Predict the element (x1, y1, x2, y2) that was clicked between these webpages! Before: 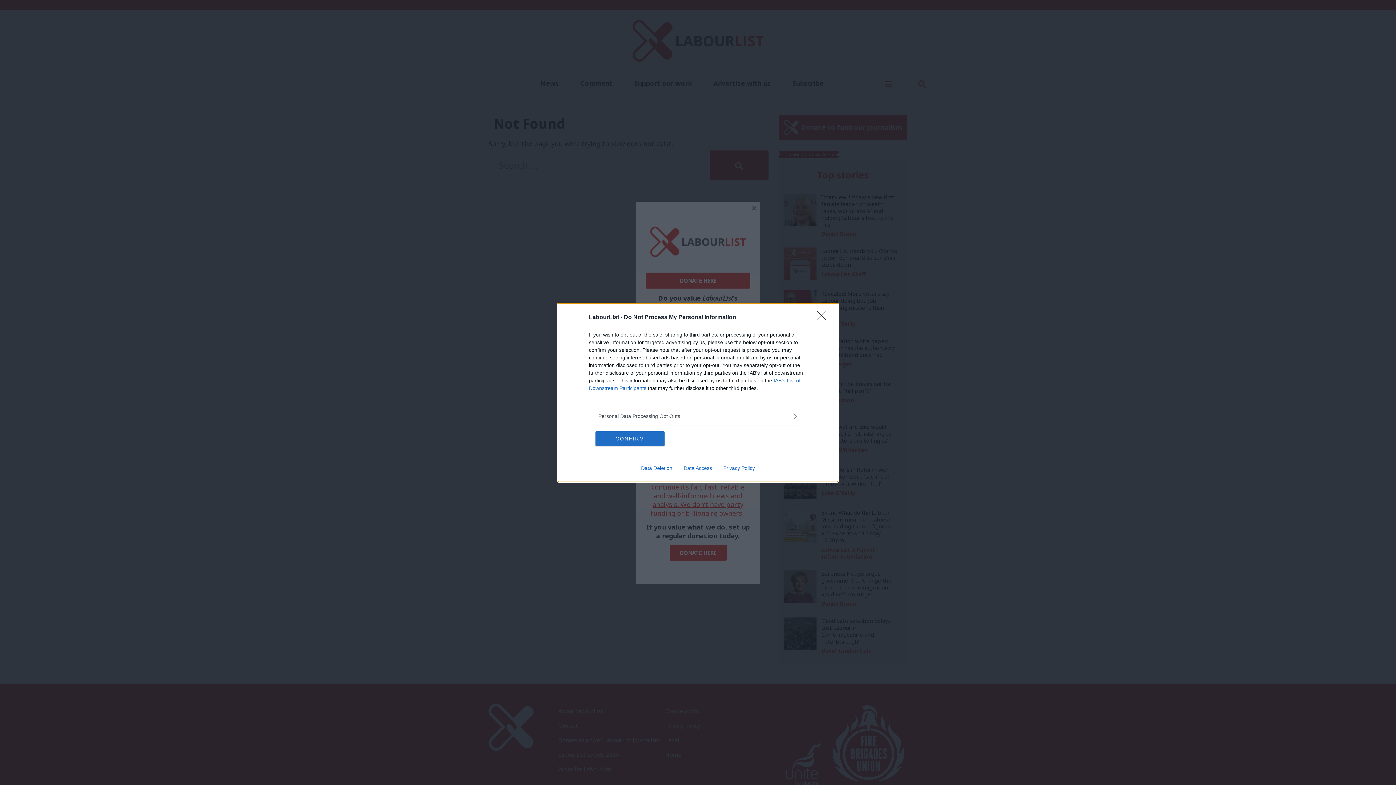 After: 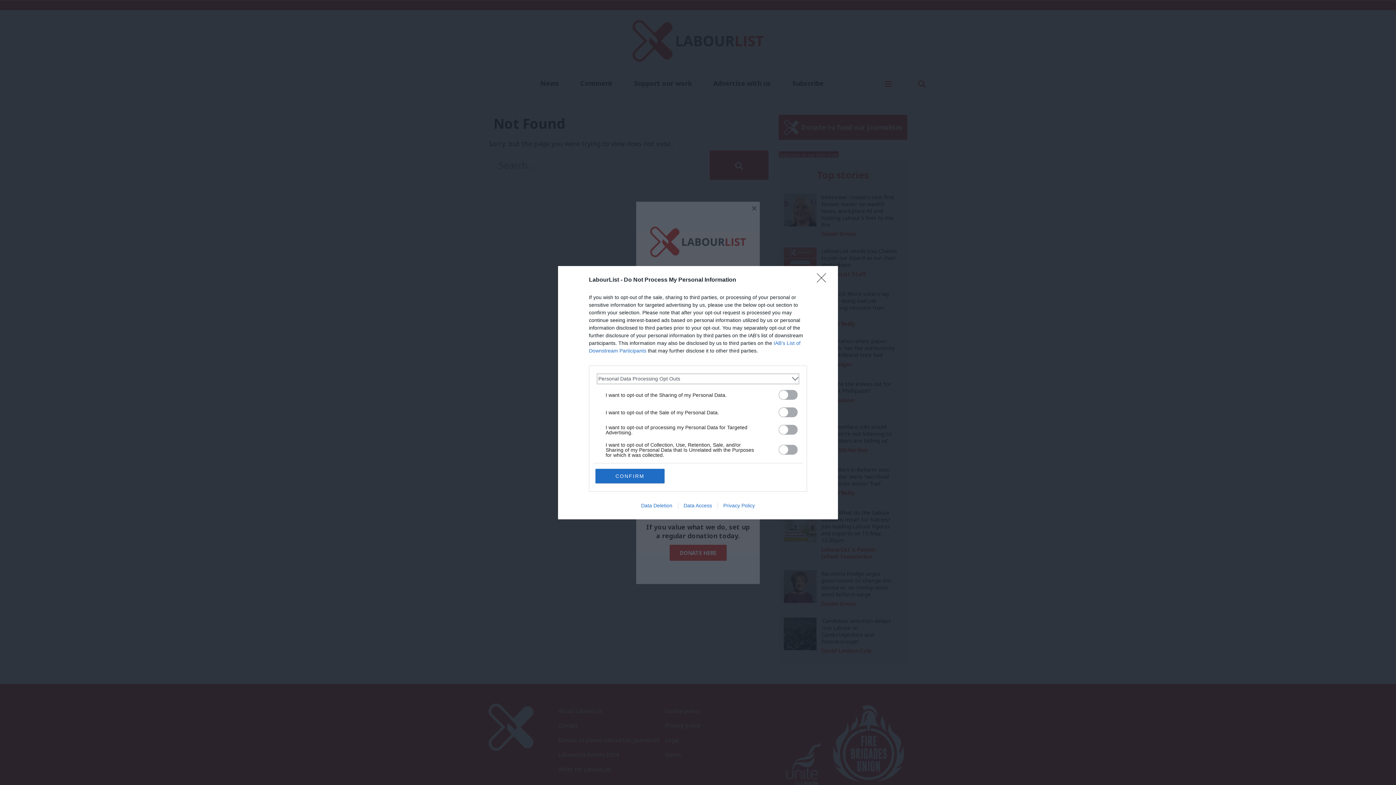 Action: label: Opt-Outs bbox: (598, 412, 797, 420)